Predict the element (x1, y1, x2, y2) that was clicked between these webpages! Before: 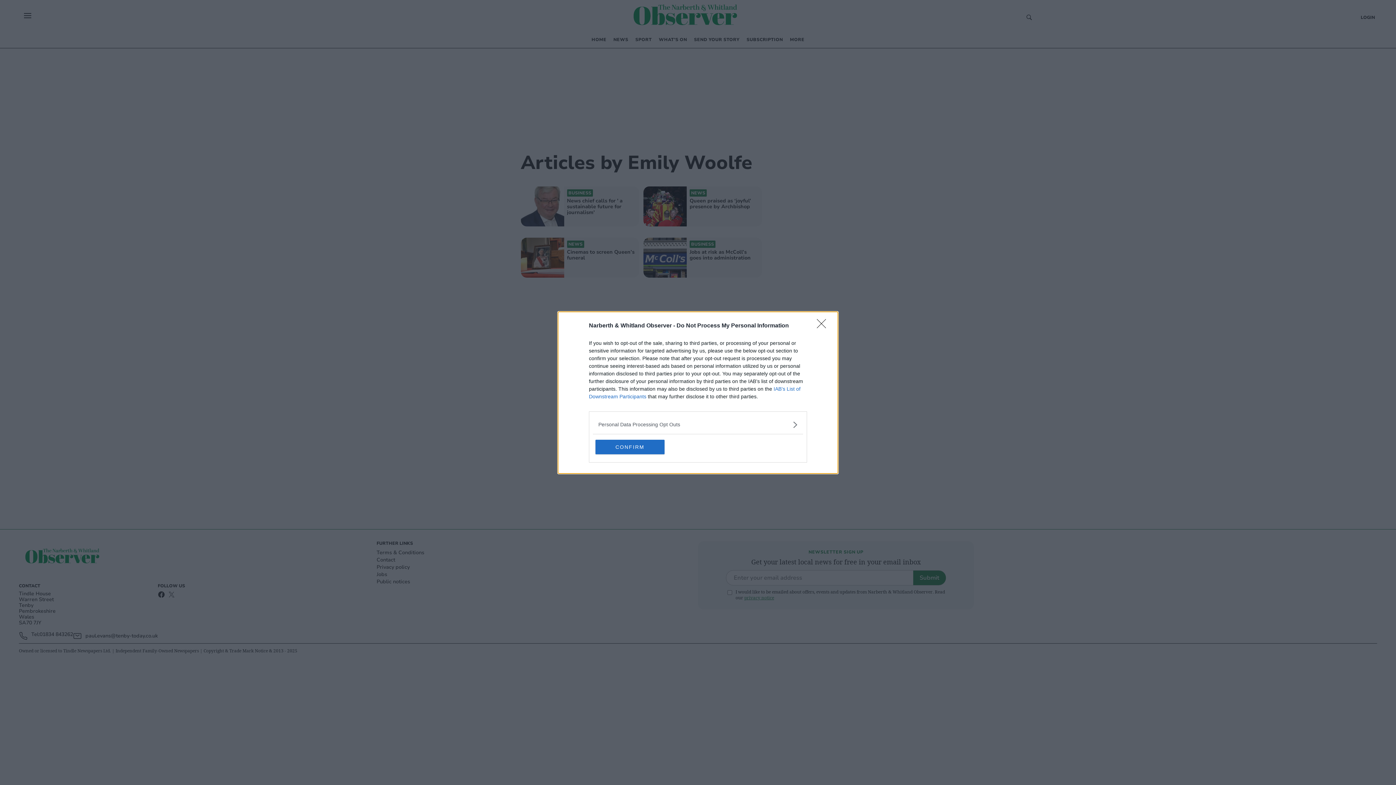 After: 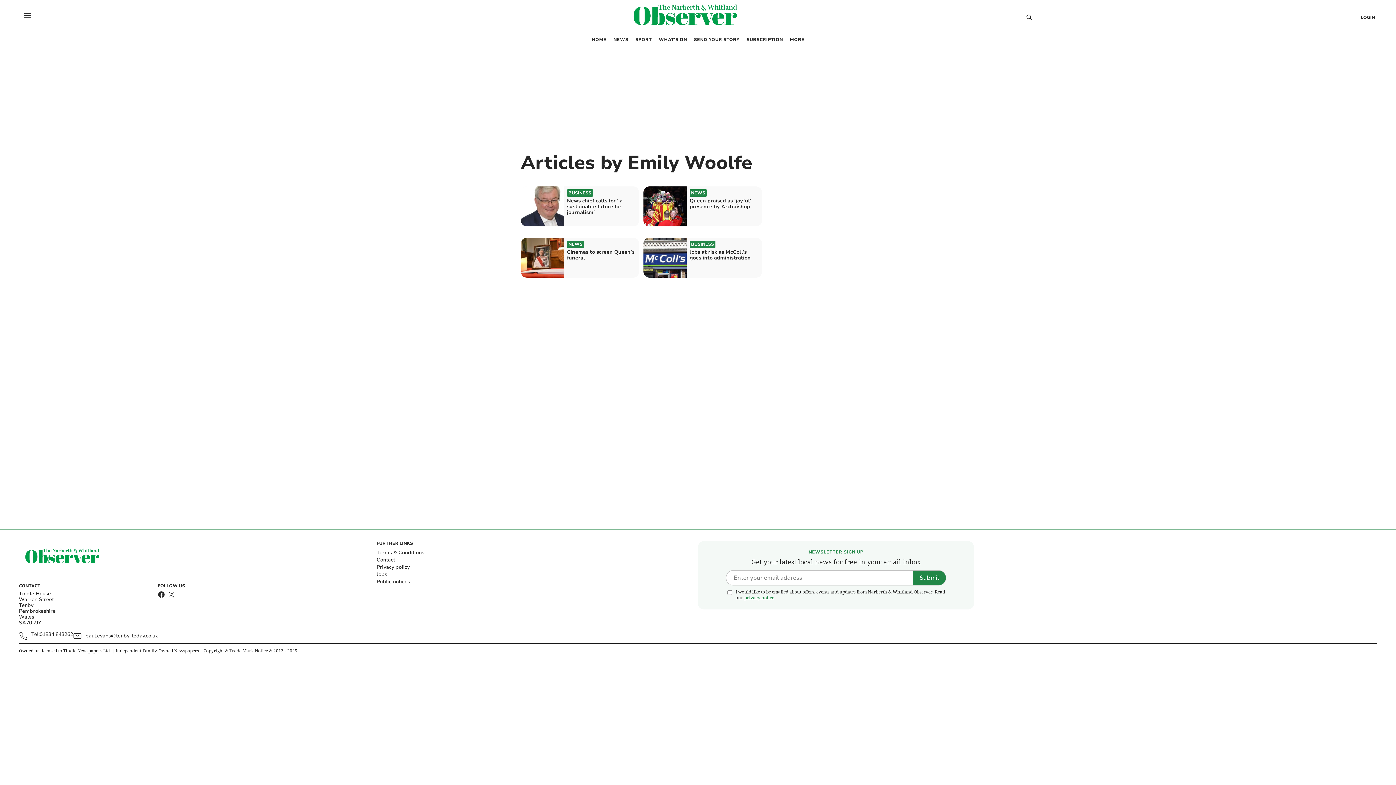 Action: bbox: (595, 439, 664, 454) label: CONFIRM